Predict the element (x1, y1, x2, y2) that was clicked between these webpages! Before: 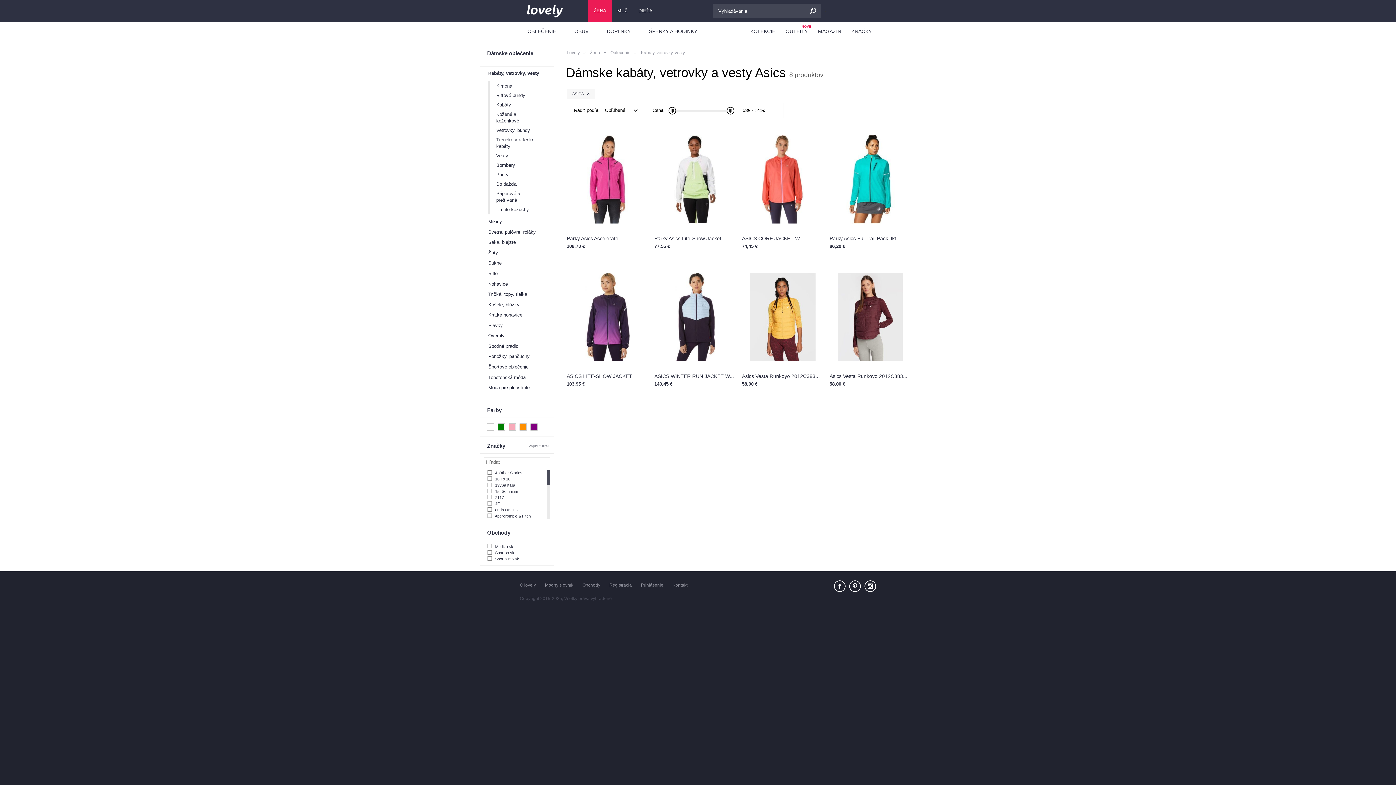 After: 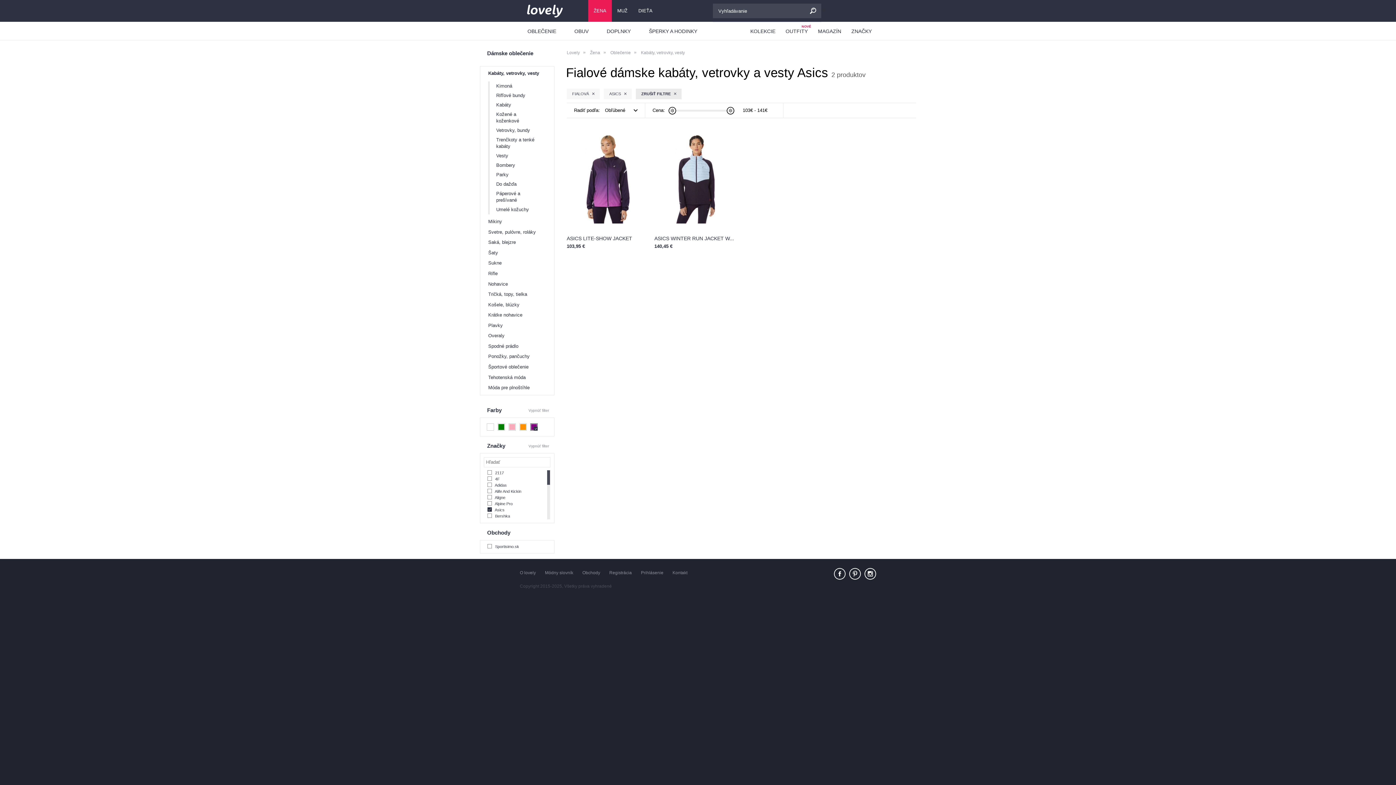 Action: bbox: (531, 424, 537, 430) label:  